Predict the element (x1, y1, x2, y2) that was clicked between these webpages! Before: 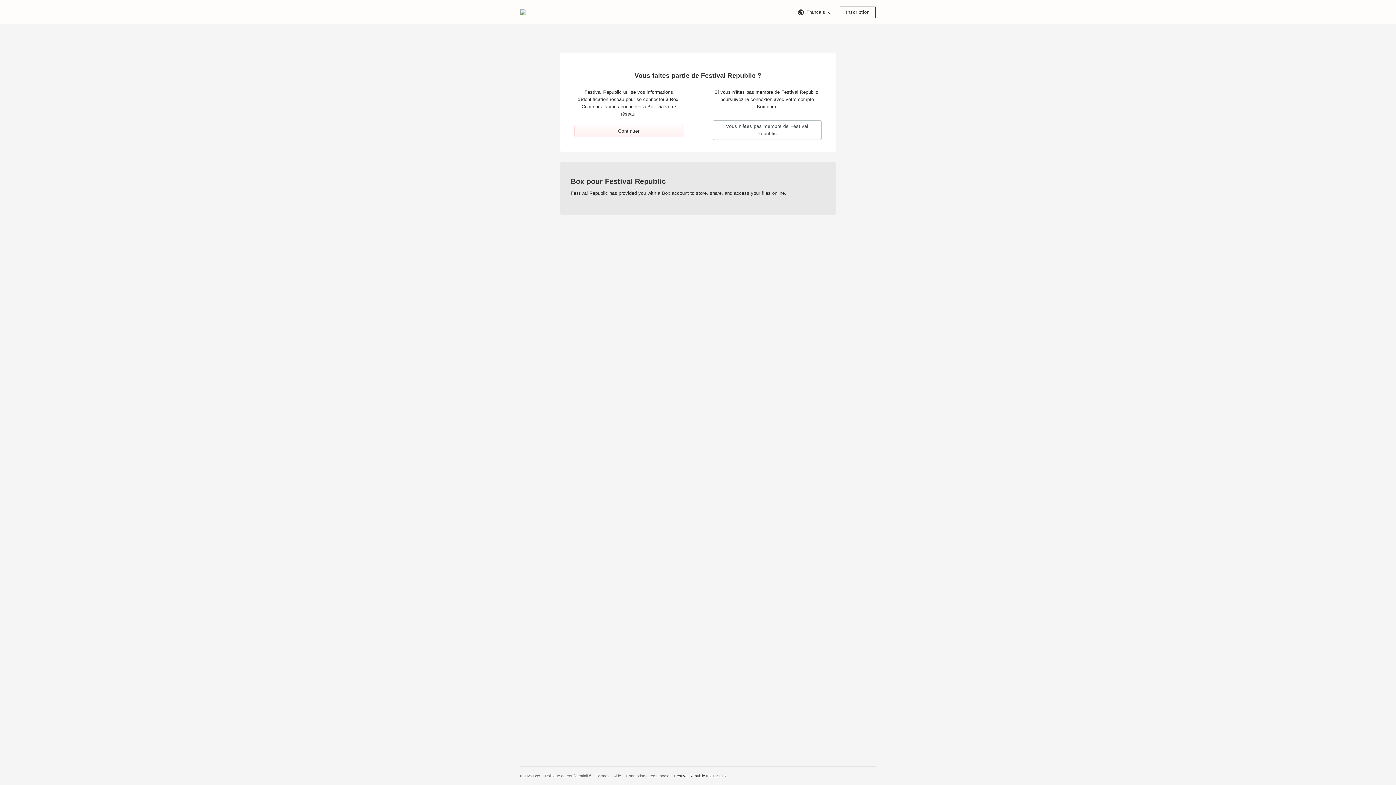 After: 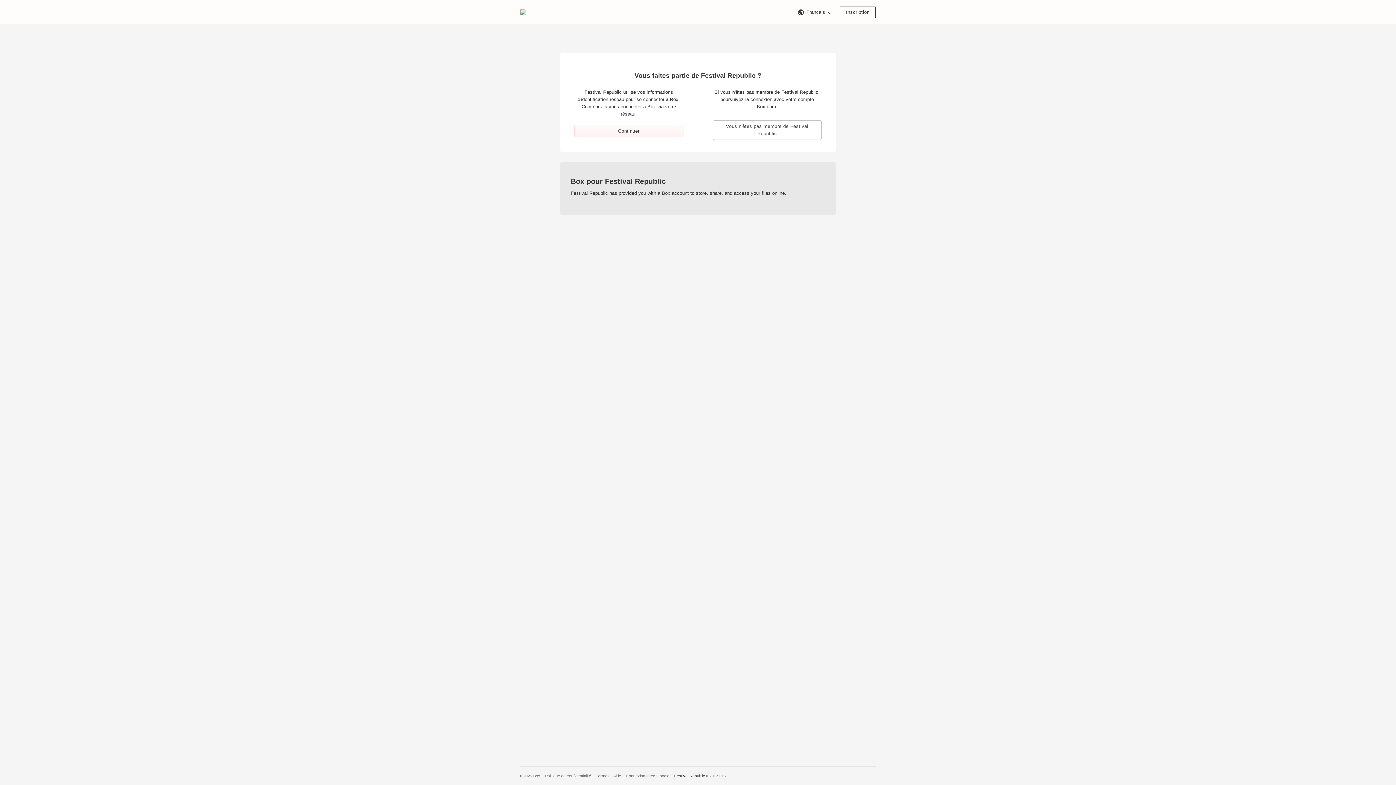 Action: bbox: (596, 774, 609, 778) label: Termes